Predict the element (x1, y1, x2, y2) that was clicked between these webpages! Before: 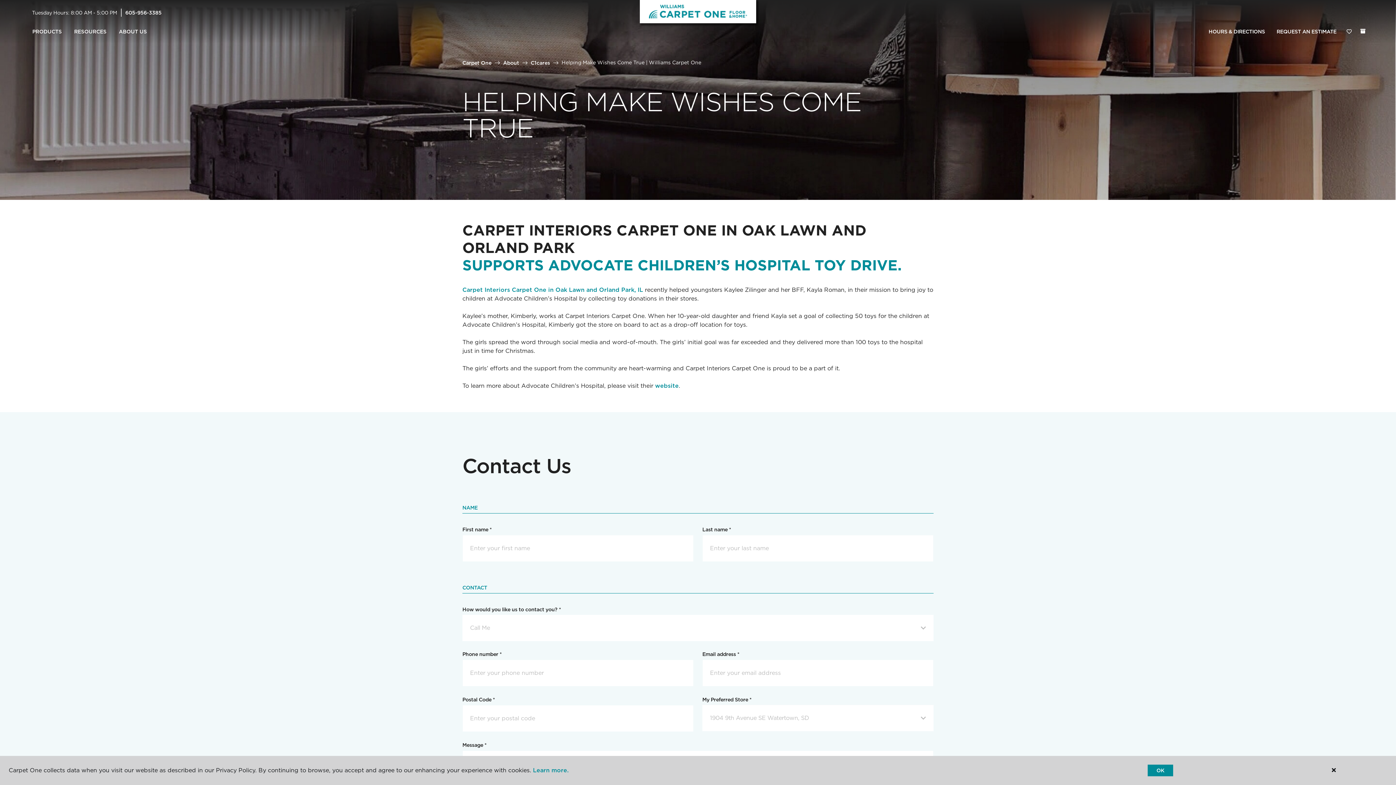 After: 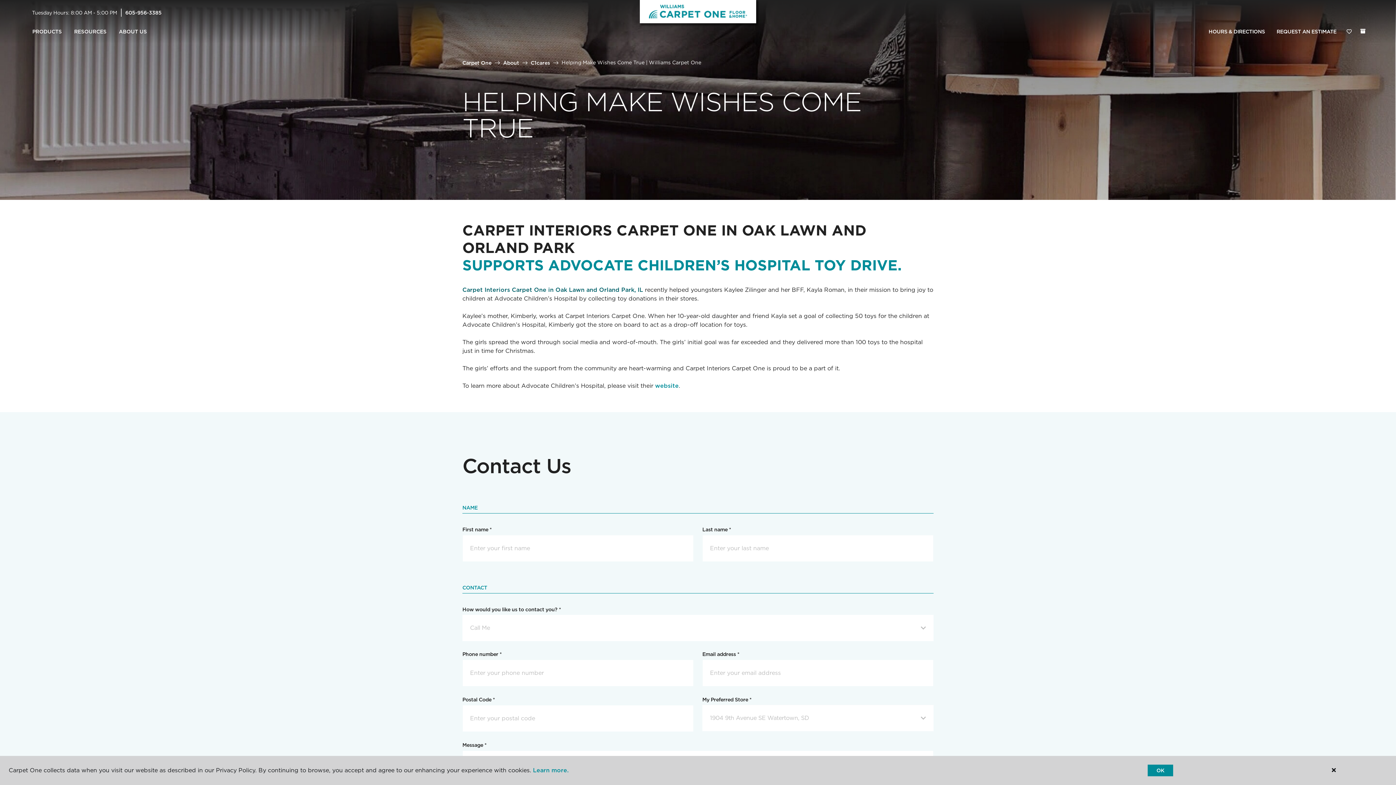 Action: label: Carpet Interiors Carpet One in Oak Lawn and Orland Park, IL  bbox: (462, 286, 645, 293)